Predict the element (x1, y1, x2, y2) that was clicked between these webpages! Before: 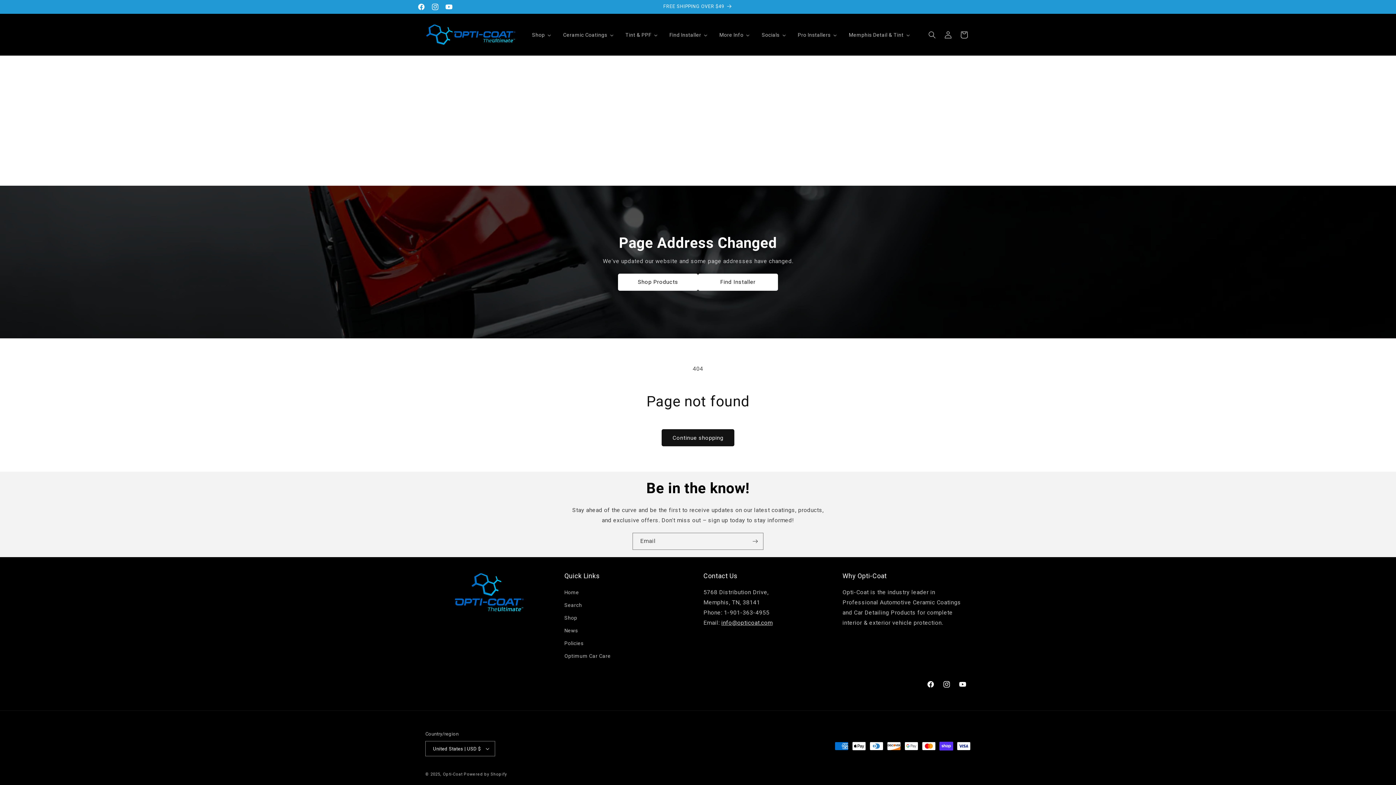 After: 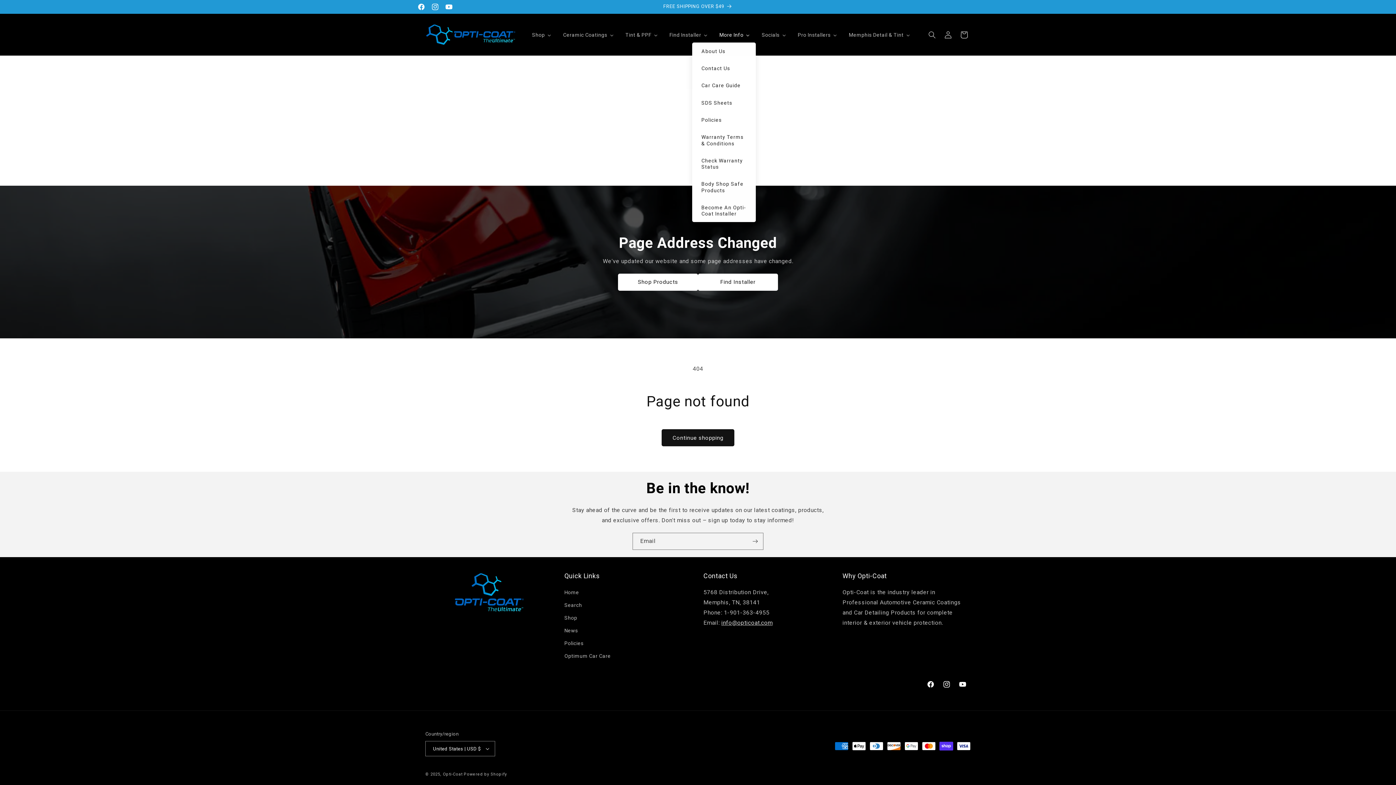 Action: label: More Info bbox: (713, 27, 756, 42)